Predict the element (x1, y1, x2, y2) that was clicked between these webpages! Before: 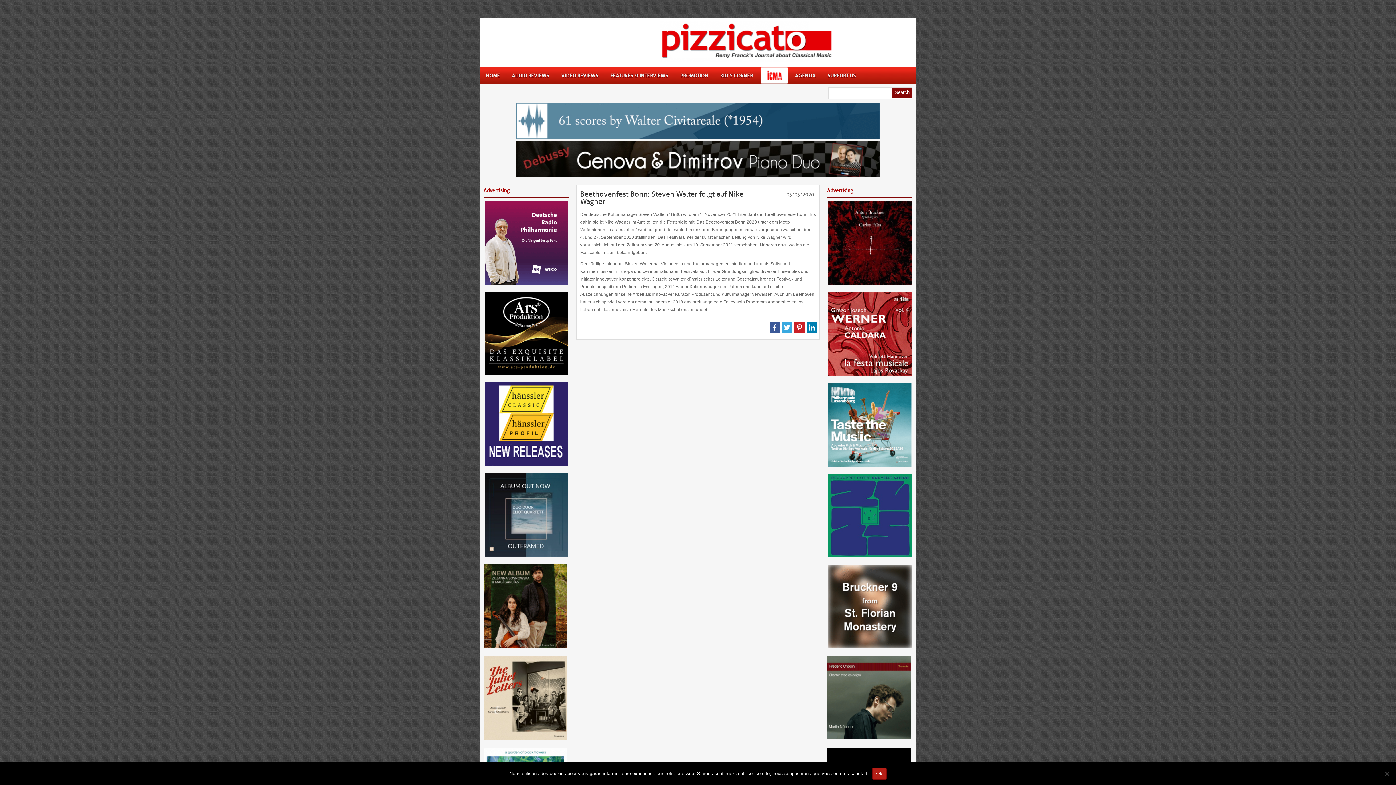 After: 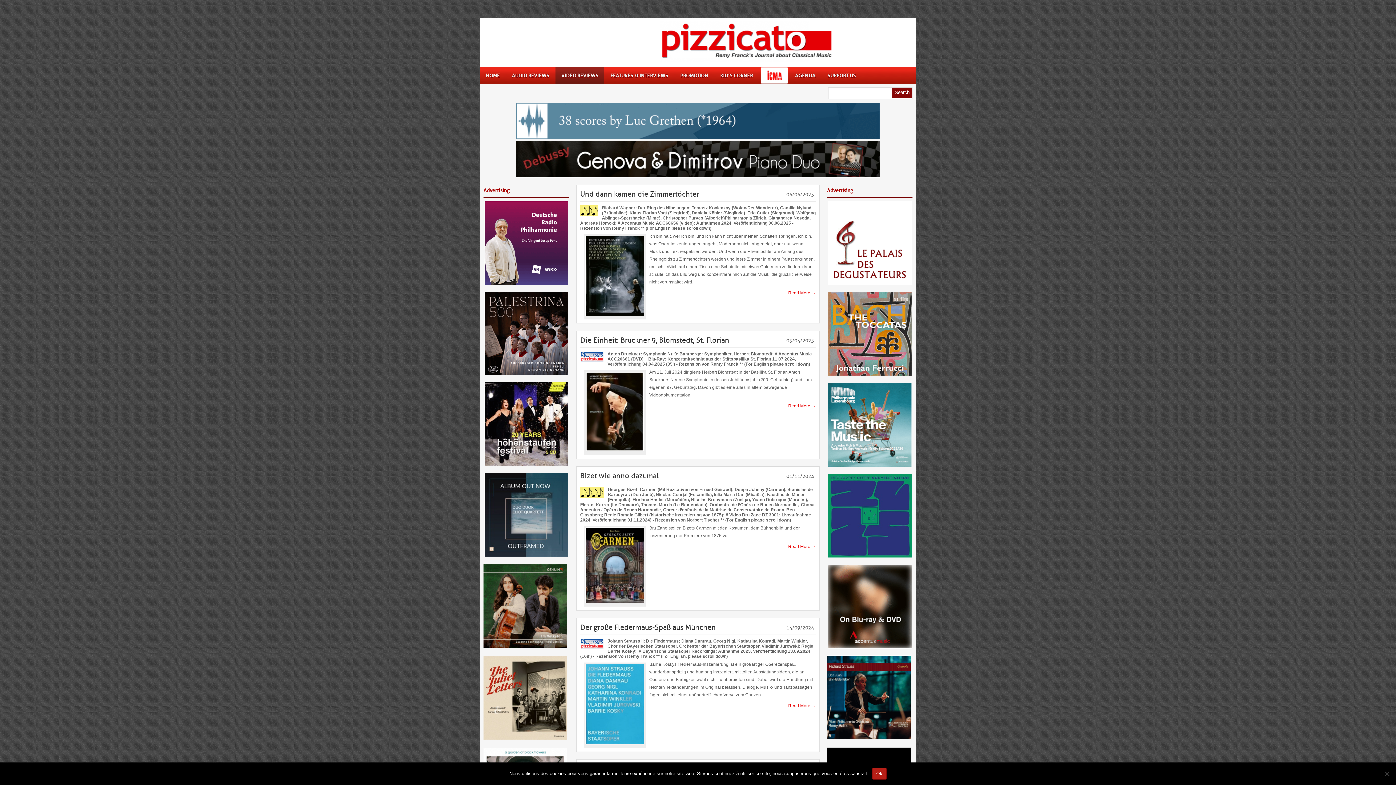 Action: bbox: (555, 67, 604, 83) label: VIDEO REVIEWS